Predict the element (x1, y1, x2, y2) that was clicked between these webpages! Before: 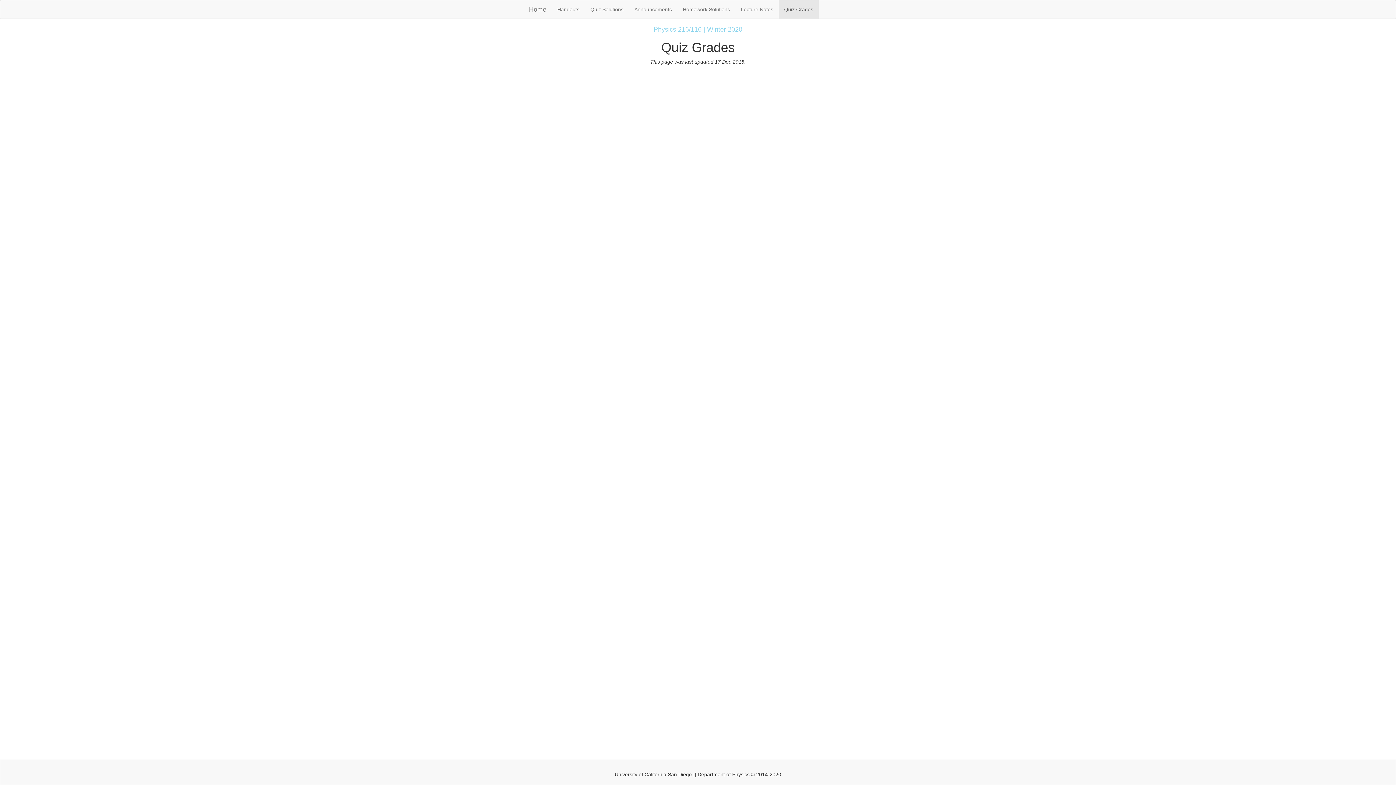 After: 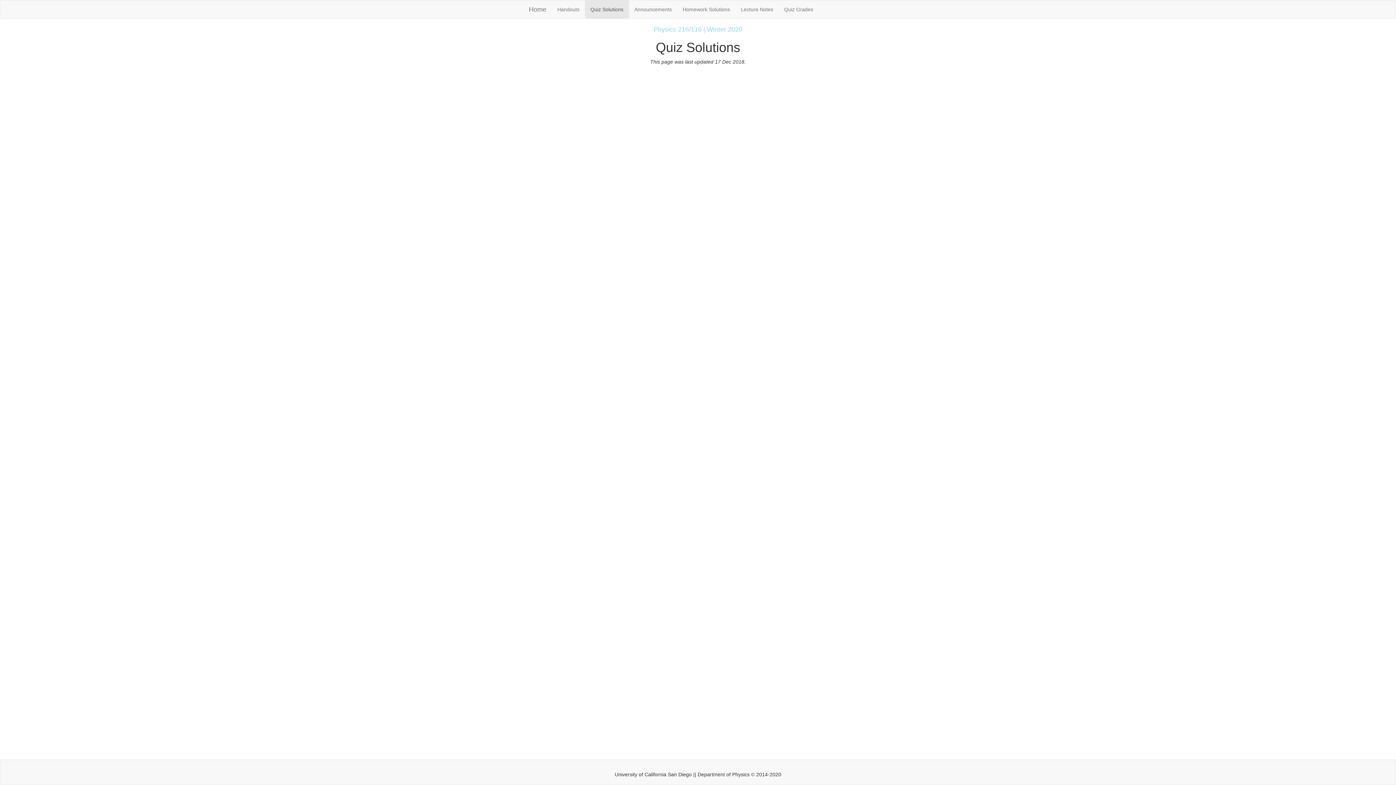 Action: label: Quiz Solutions bbox: (585, 0, 629, 18)